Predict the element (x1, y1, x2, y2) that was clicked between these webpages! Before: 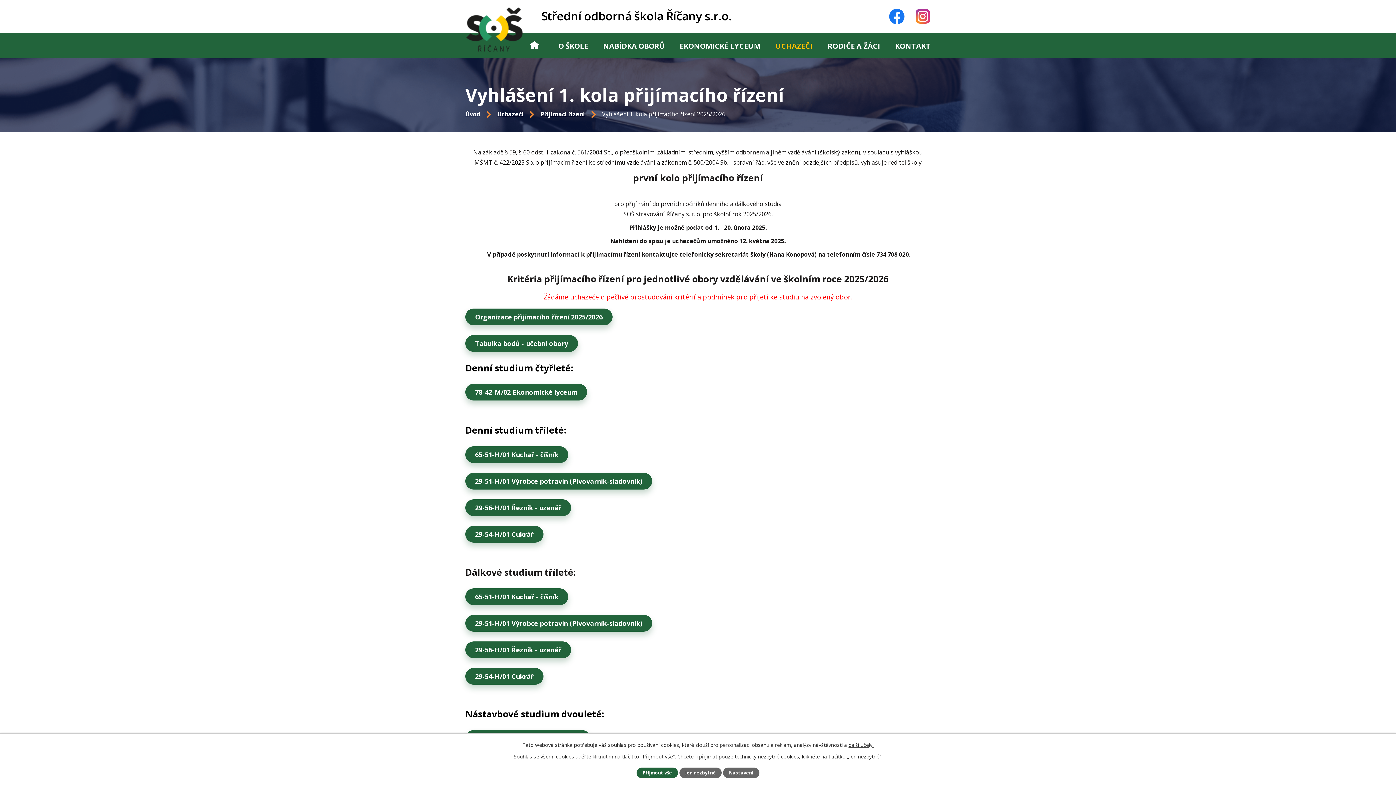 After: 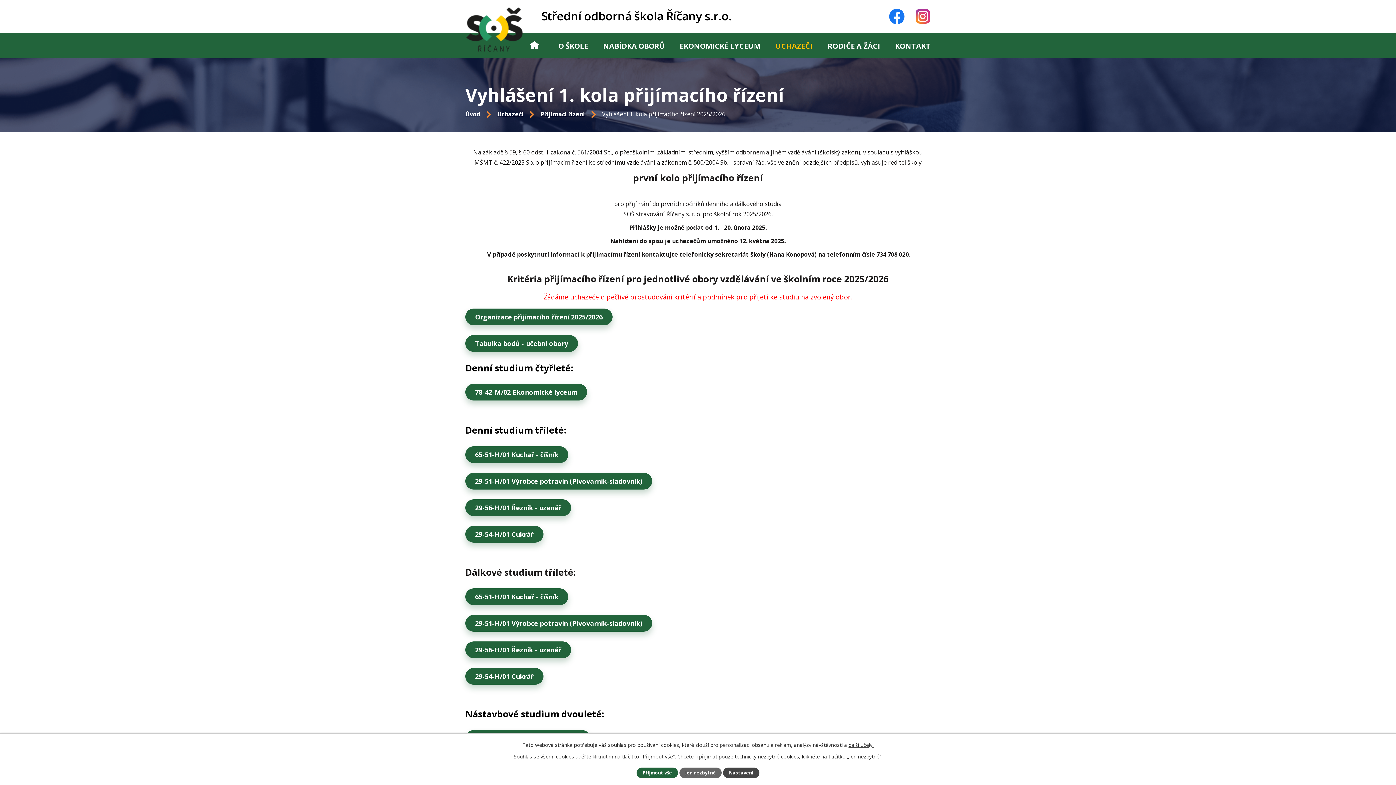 Action: label: Nastavení bbox: (723, 768, 759, 778)